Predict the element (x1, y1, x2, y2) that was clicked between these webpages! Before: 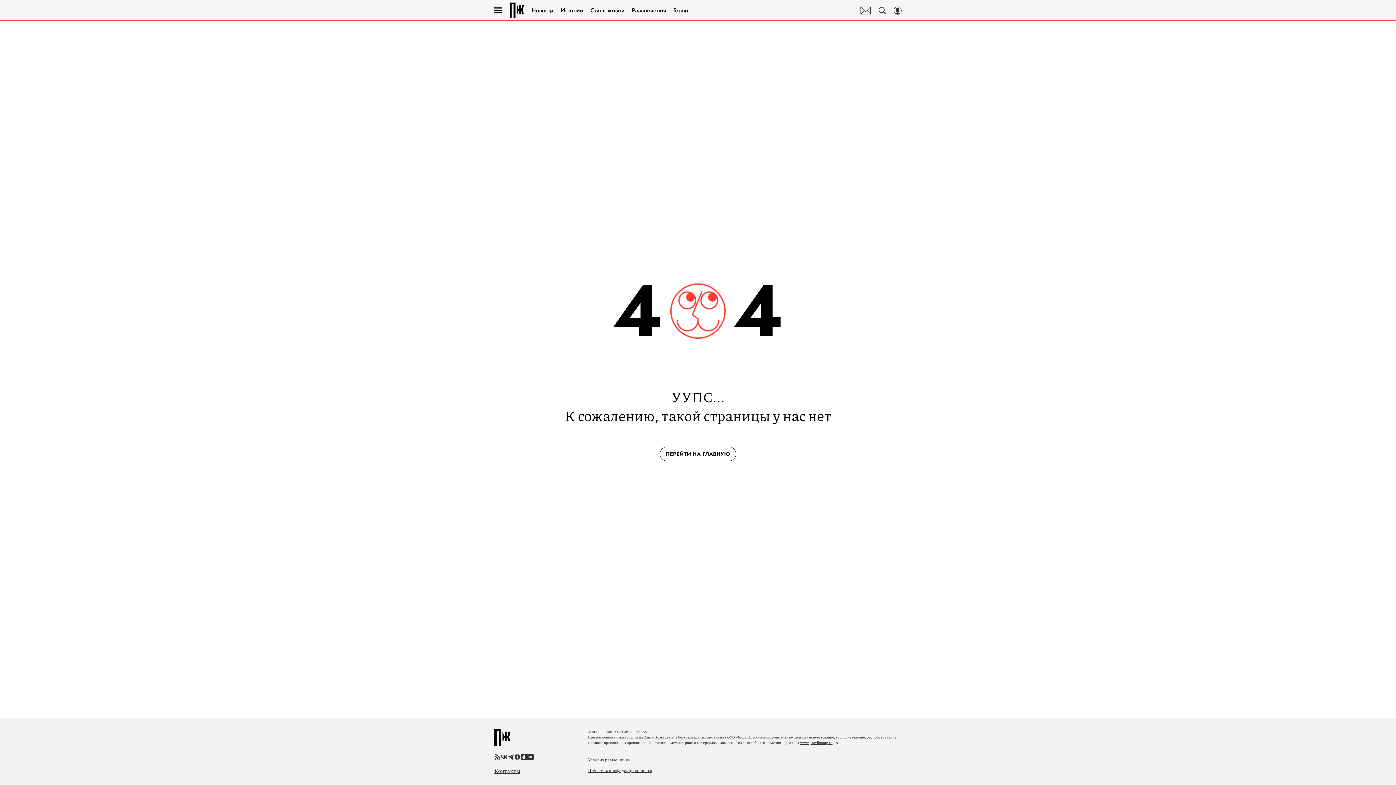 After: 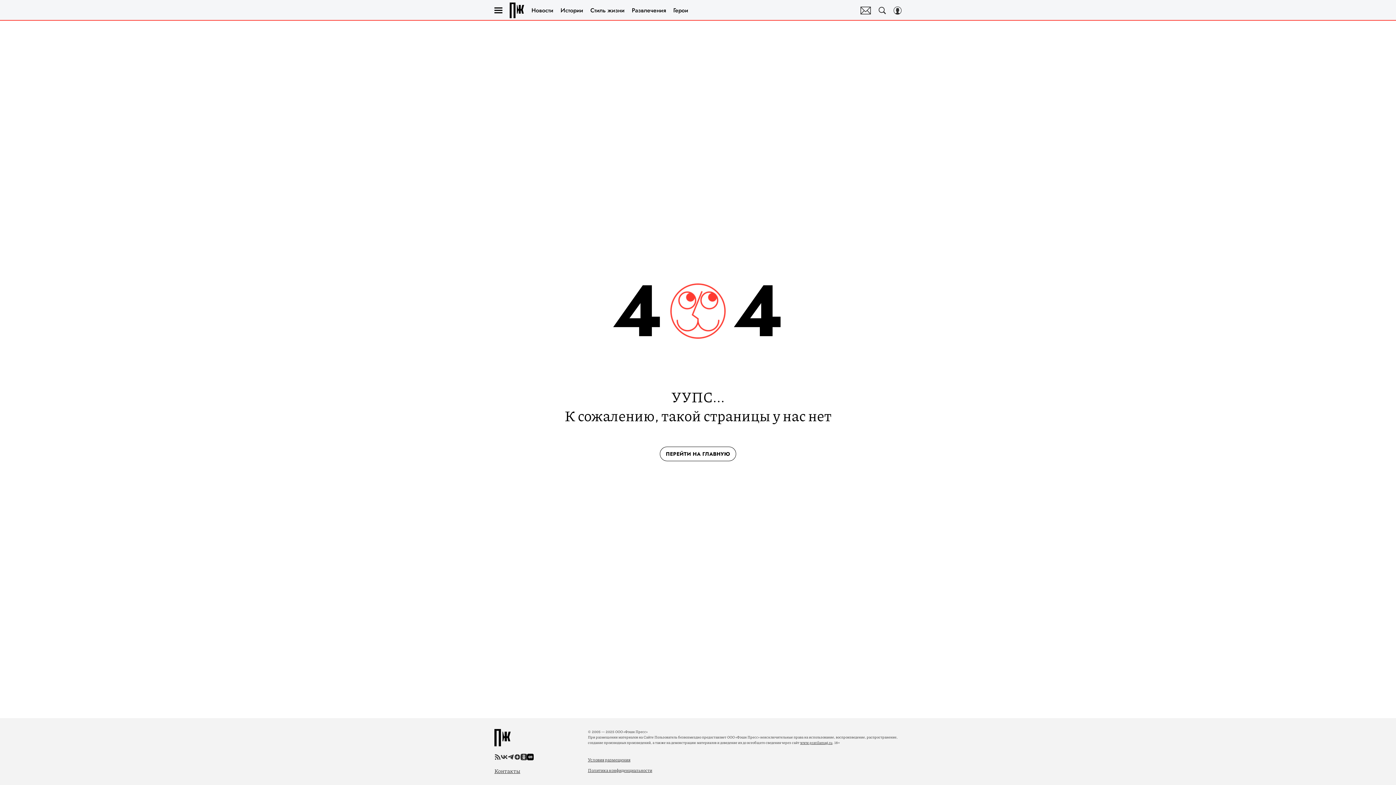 Action: bbox: (527, 754, 533, 760)